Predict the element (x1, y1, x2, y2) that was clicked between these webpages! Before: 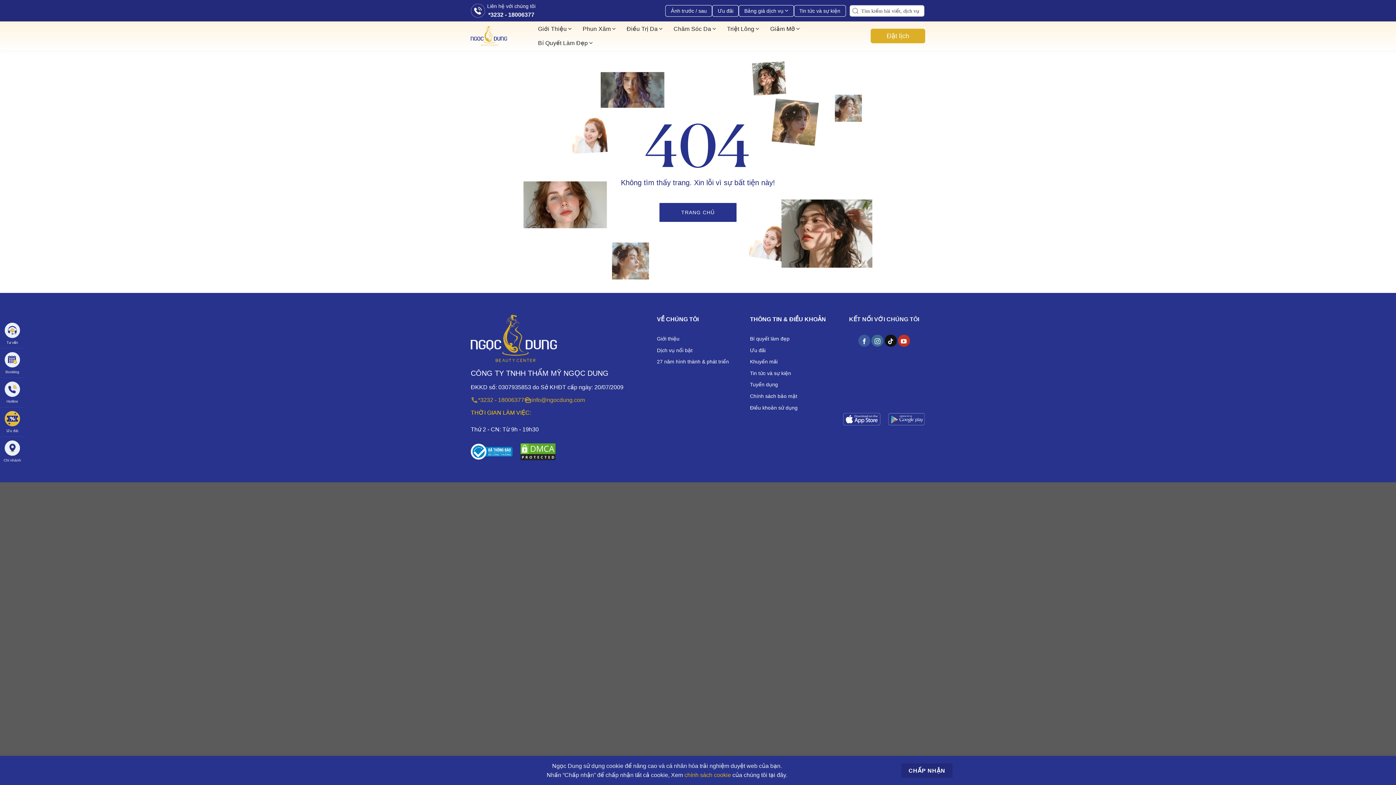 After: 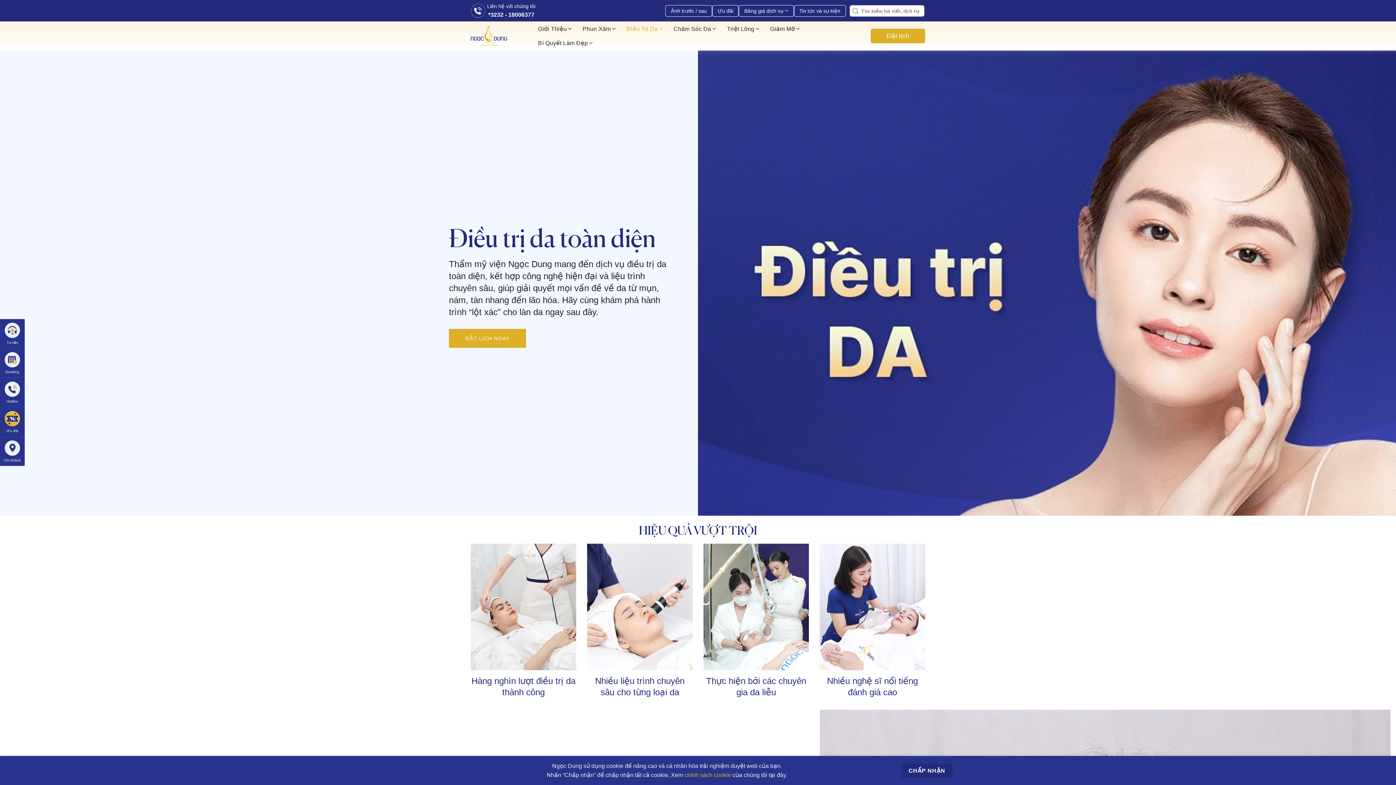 Action: label: Điều Trị Da bbox: (626, 21, 662, 36)